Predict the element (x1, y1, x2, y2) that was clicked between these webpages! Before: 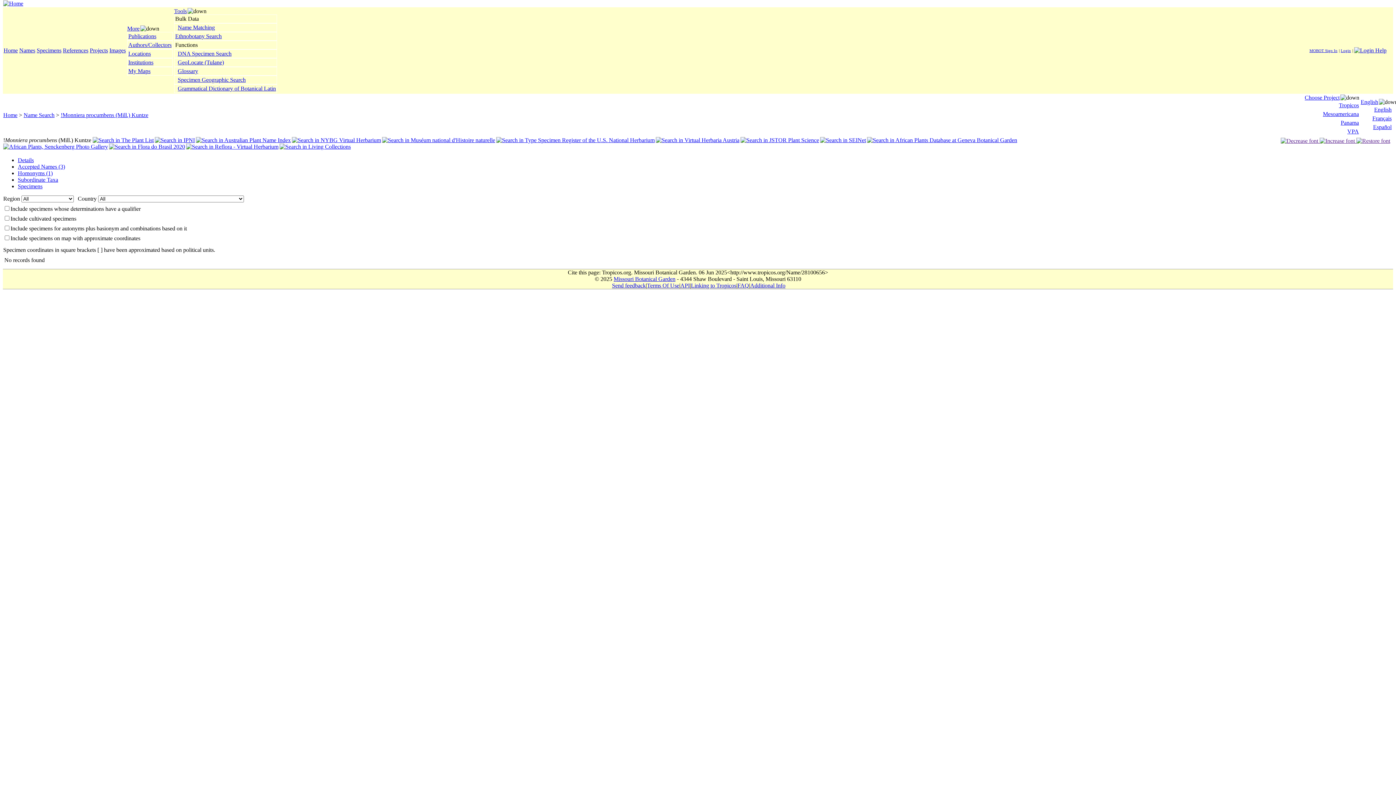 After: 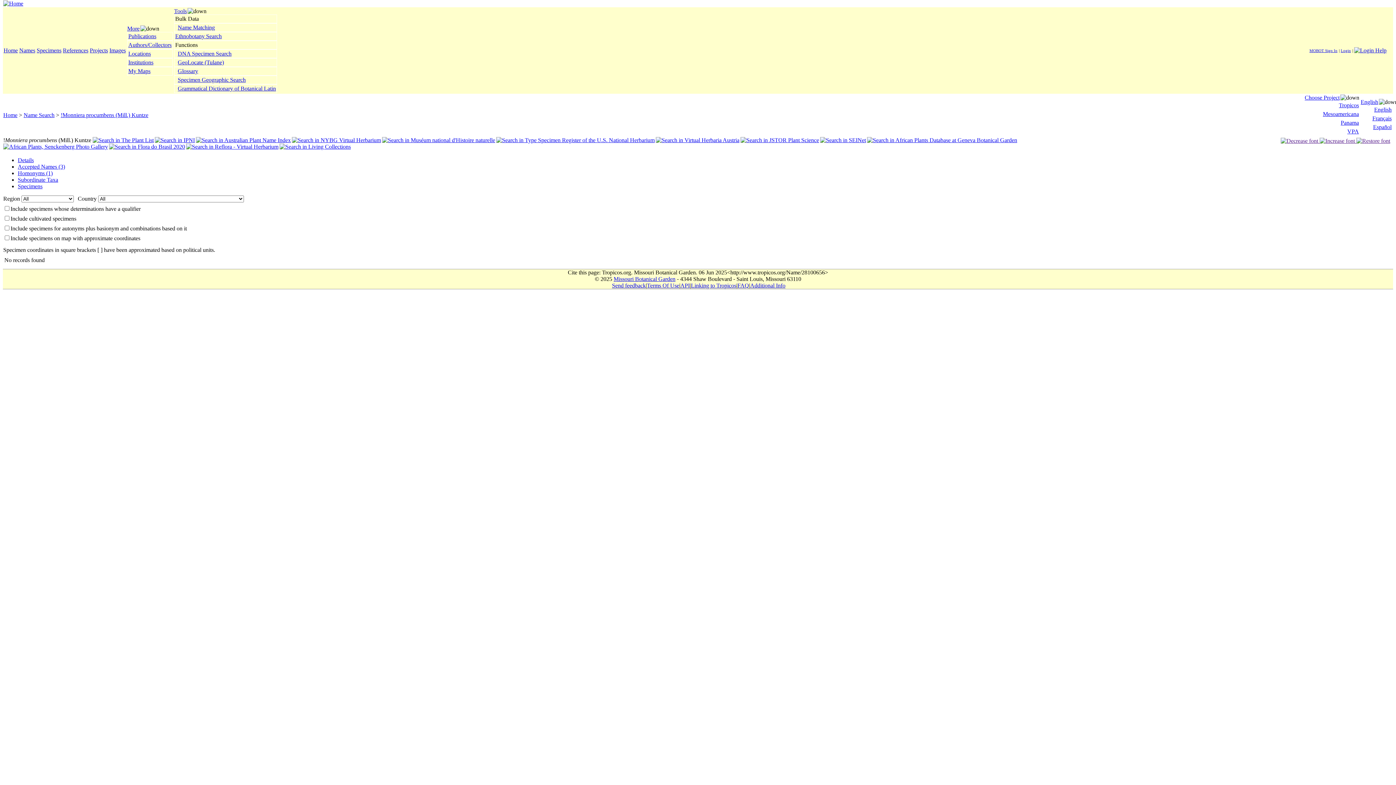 Action: bbox: (740, 137, 820, 143)